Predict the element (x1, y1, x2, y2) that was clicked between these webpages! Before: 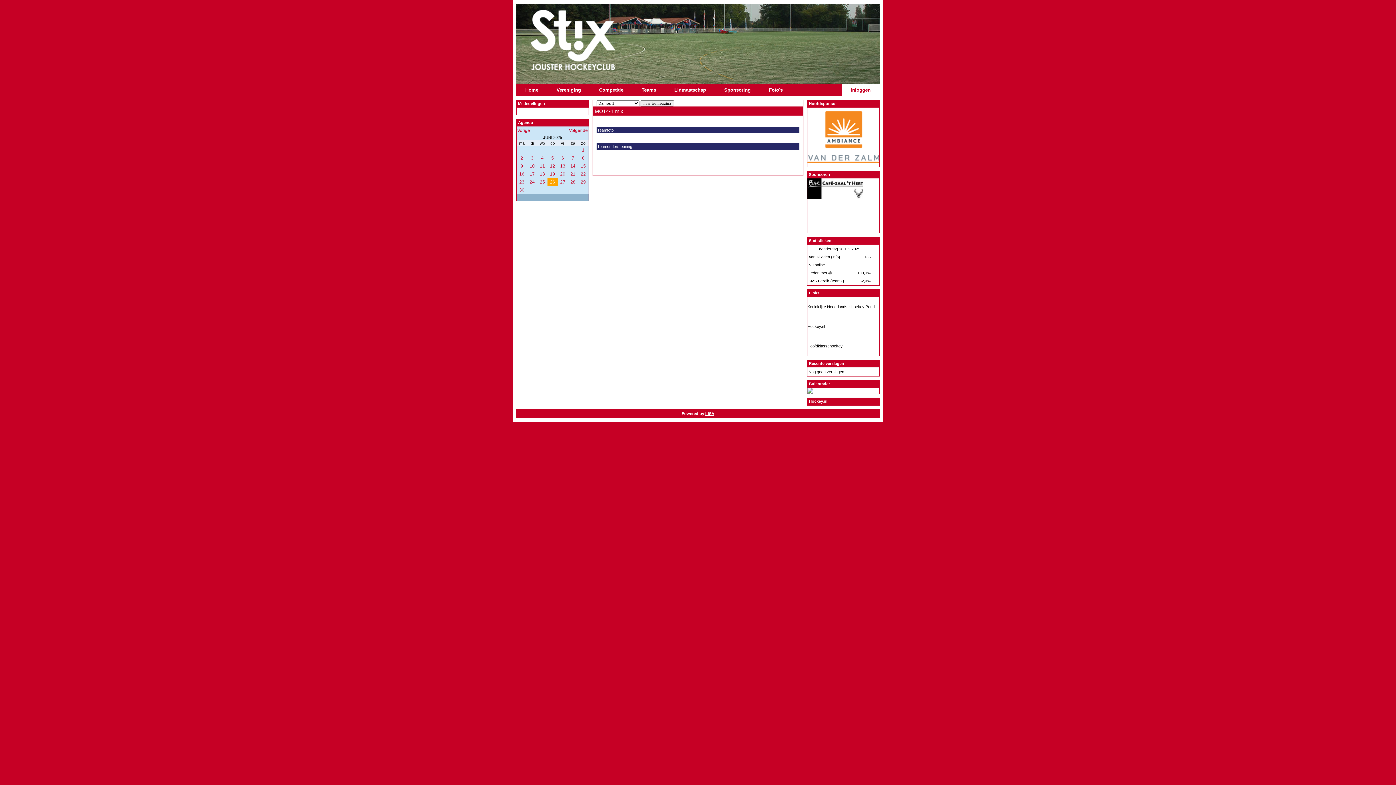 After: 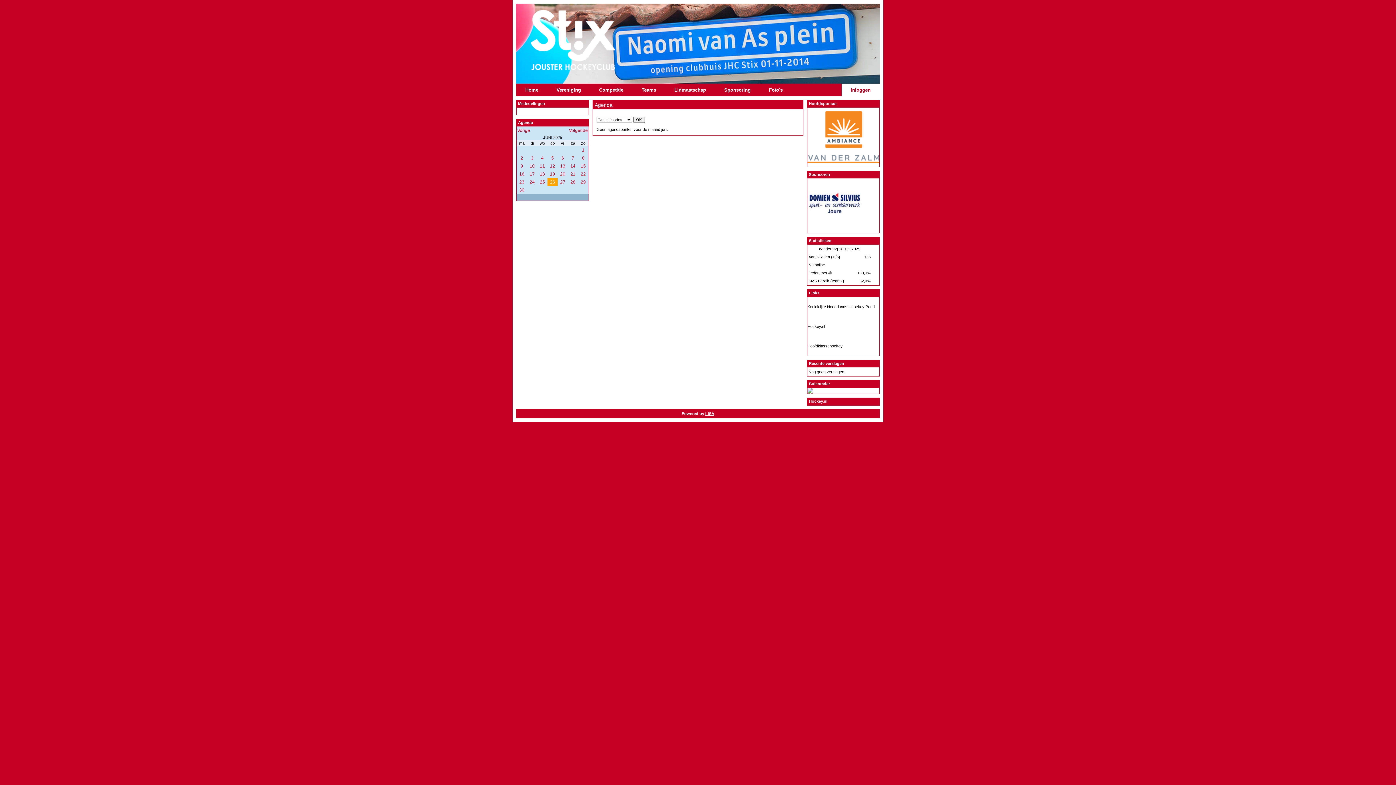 Action: label: 14 bbox: (568, 162, 577, 169)